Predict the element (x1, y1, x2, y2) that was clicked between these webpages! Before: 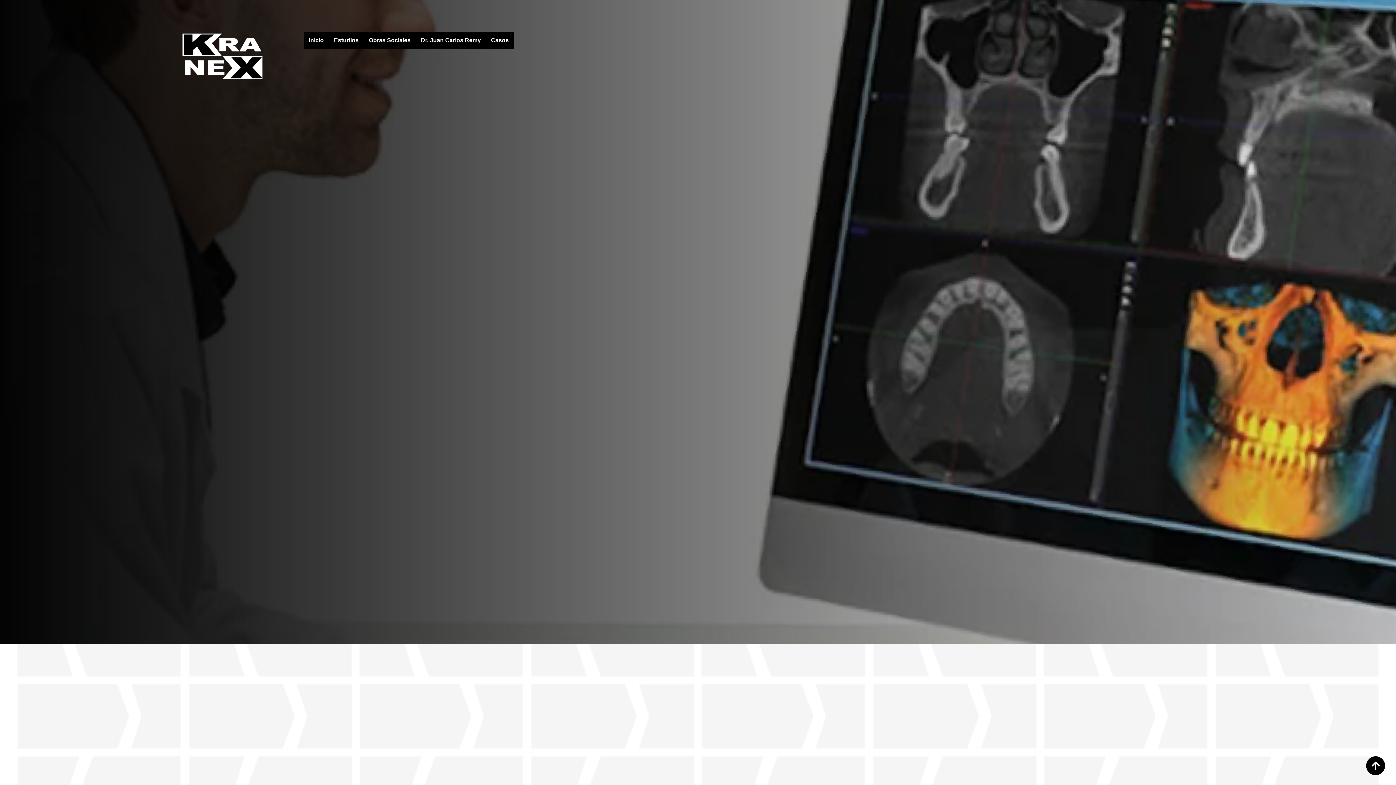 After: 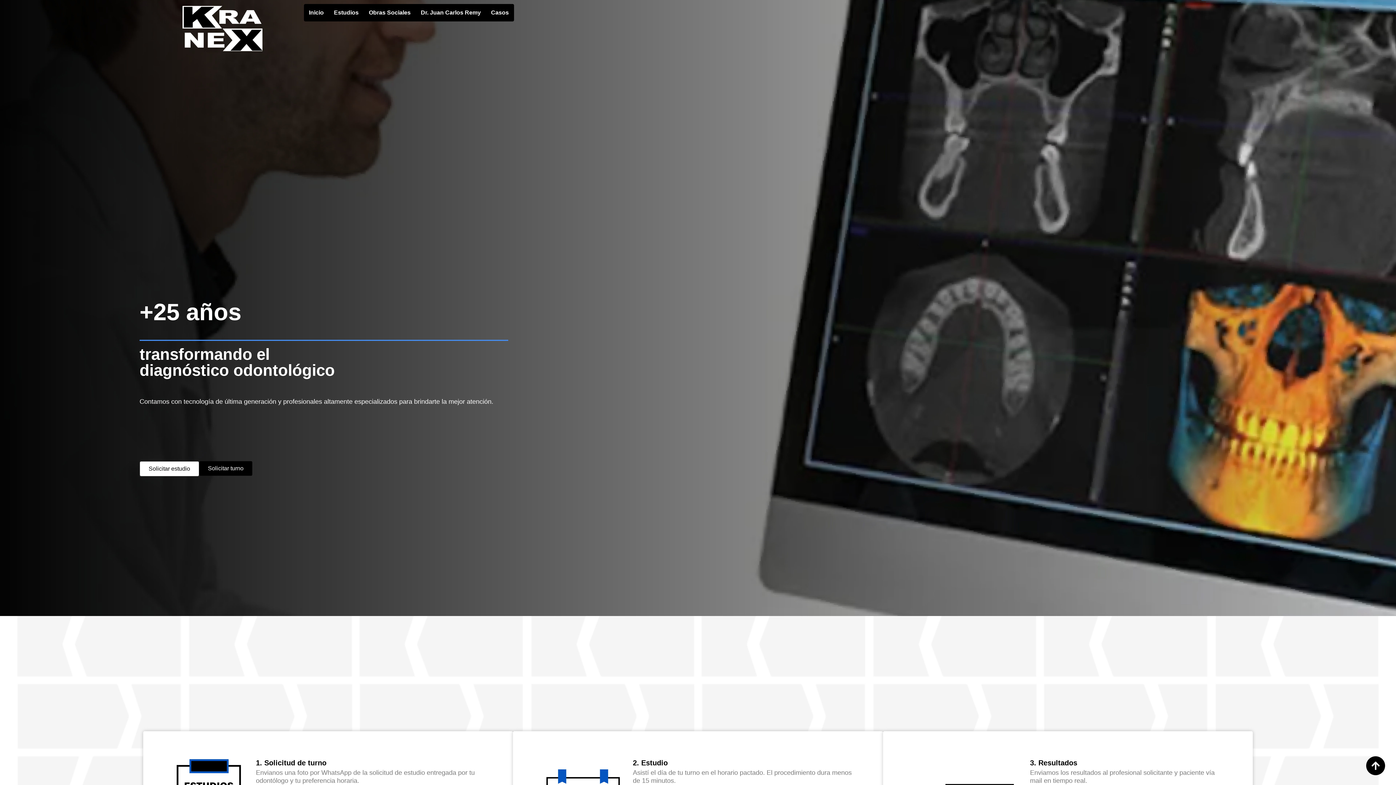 Action: bbox: (1366, 756, 1385, 775)